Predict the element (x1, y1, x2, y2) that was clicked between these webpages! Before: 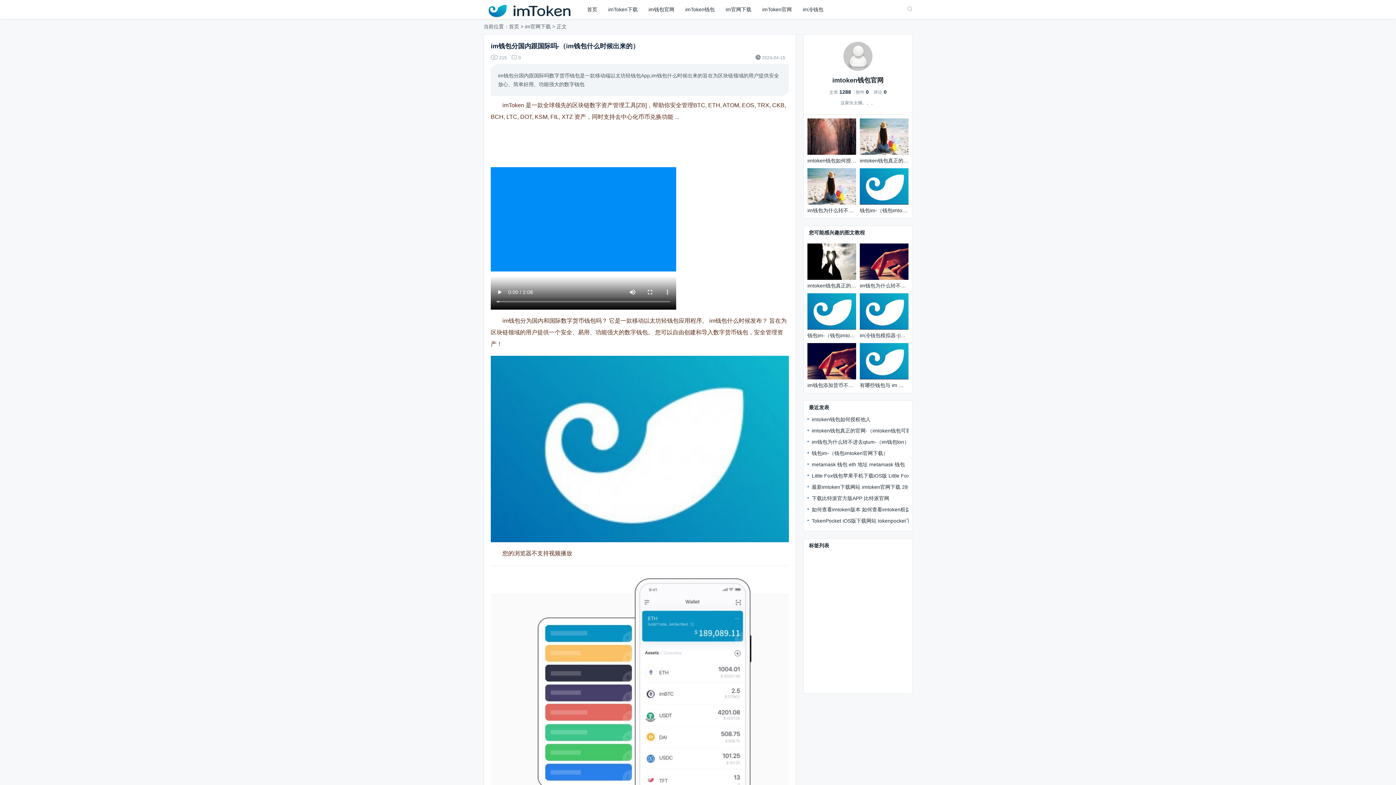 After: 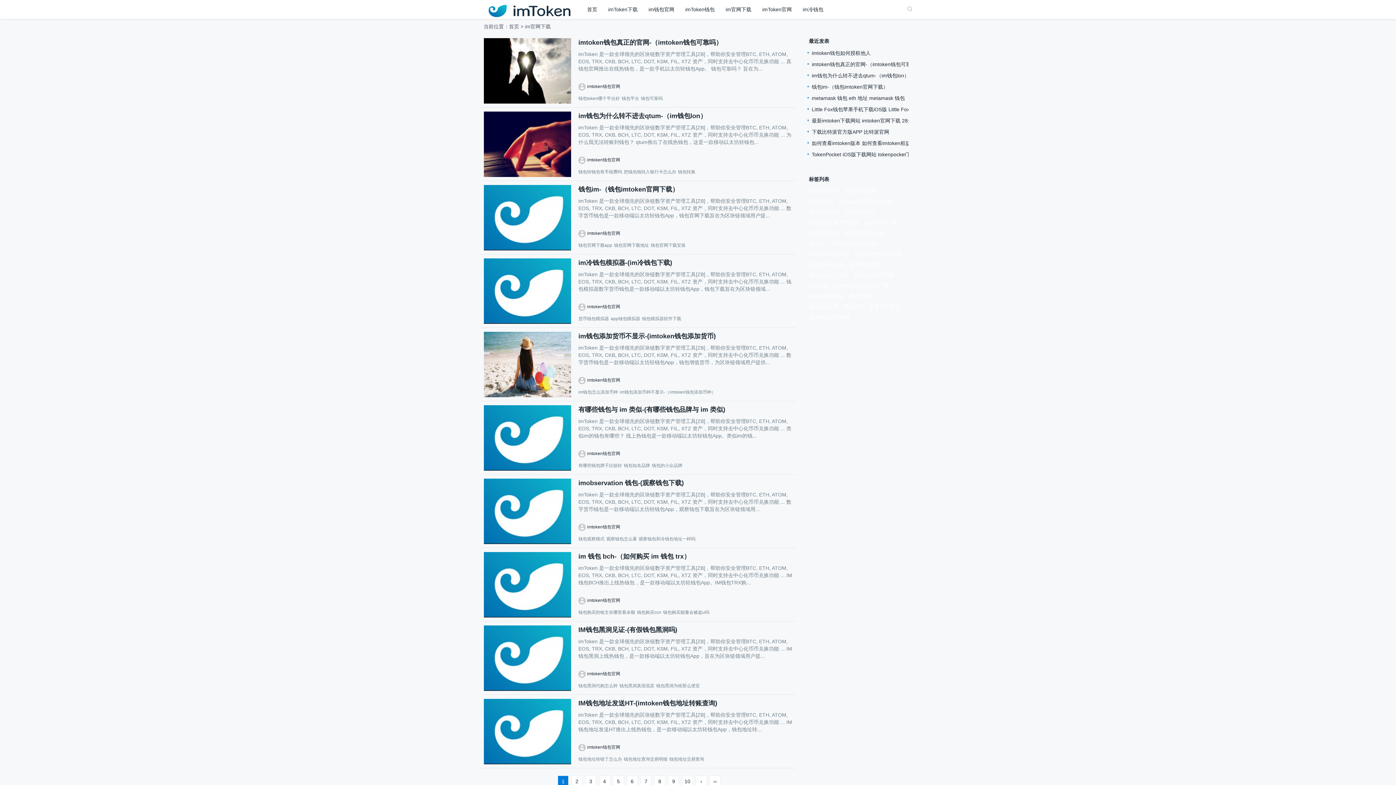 Action: bbox: (725, 6, 751, 12) label: im官网下载